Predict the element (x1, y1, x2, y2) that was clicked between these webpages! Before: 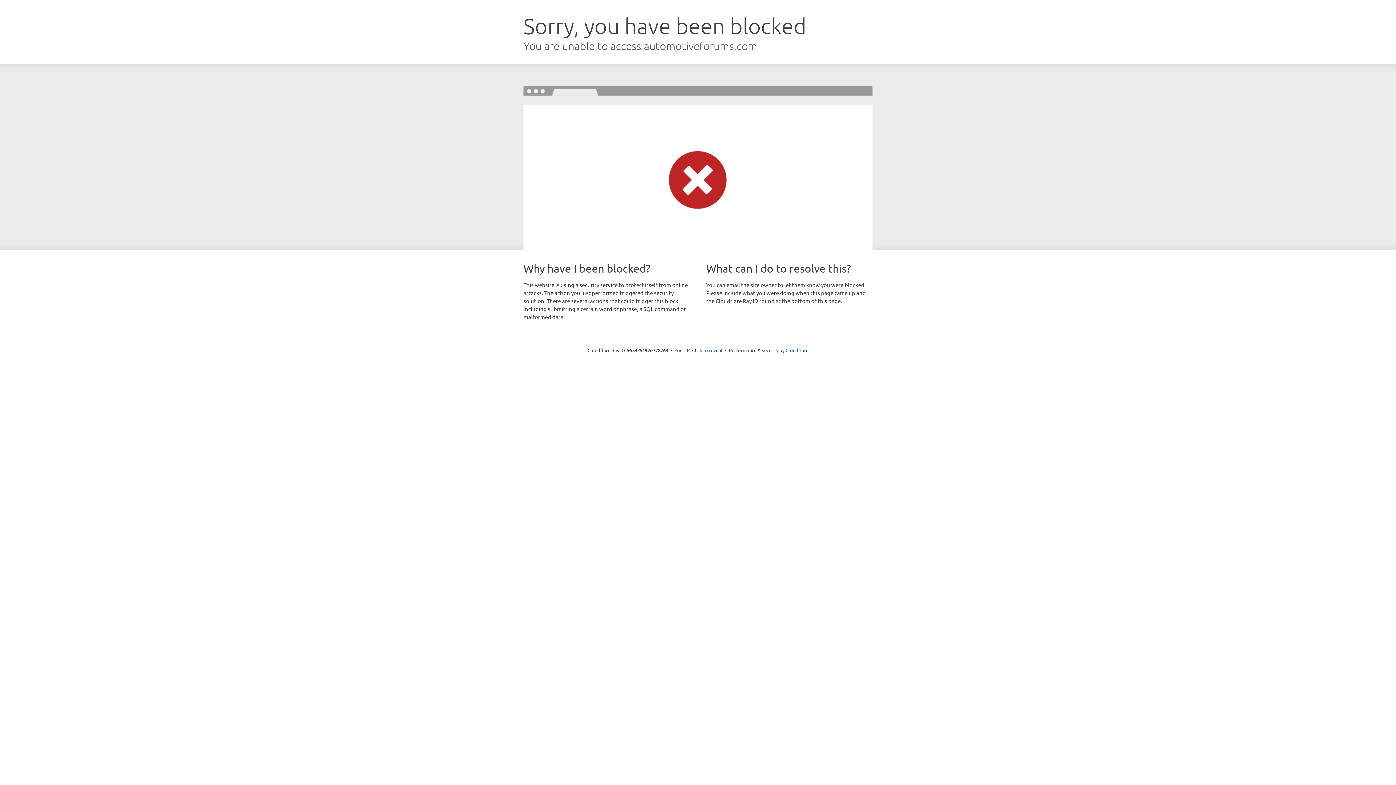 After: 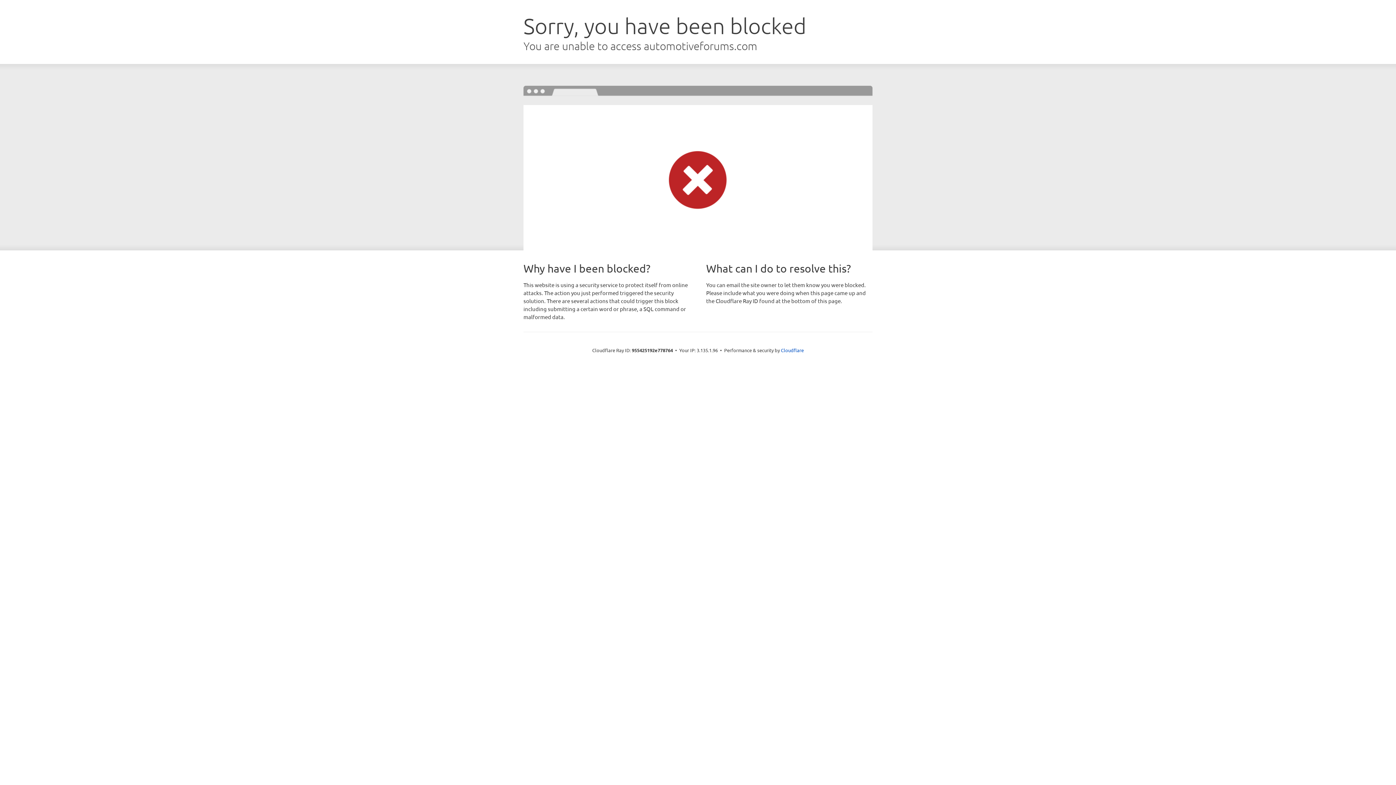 Action: bbox: (692, 346, 722, 353) label: Click to reveal